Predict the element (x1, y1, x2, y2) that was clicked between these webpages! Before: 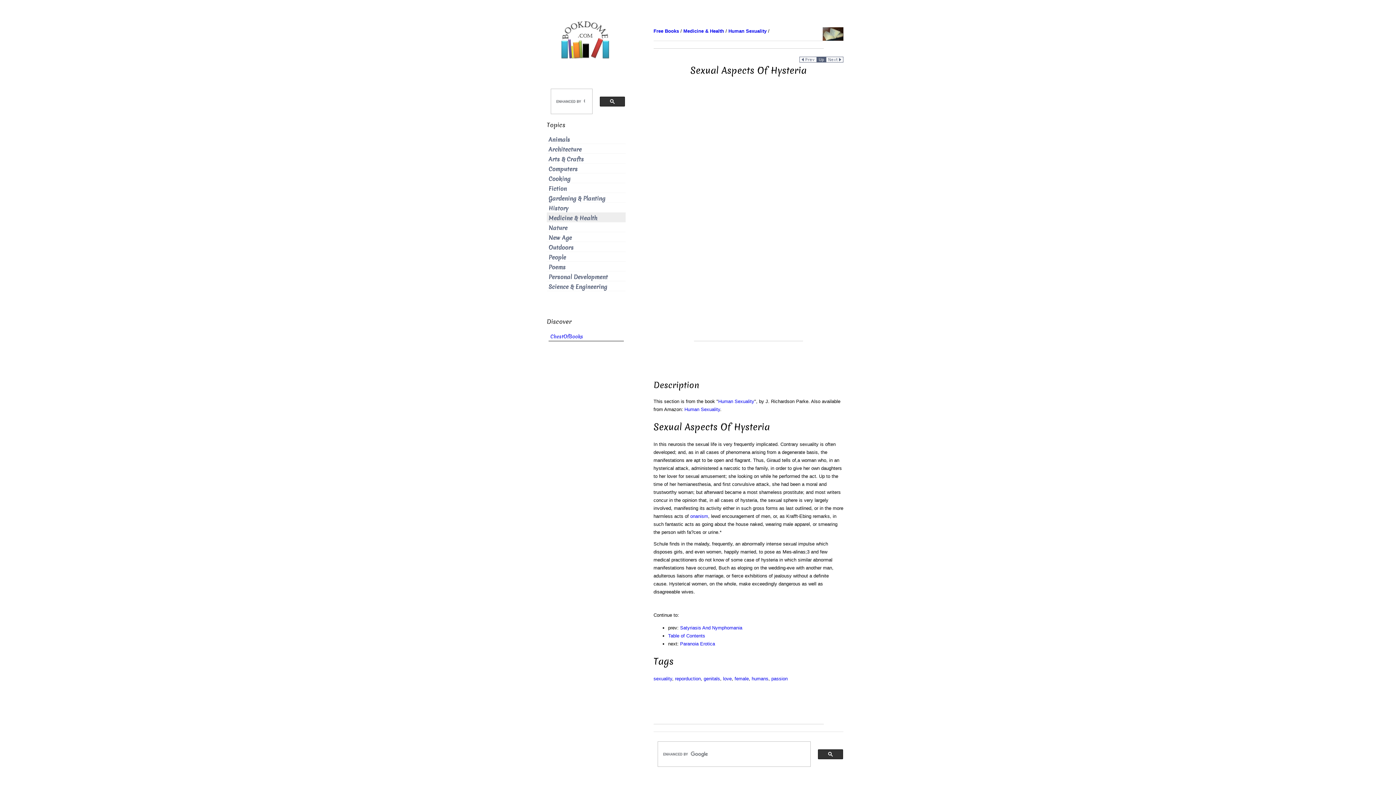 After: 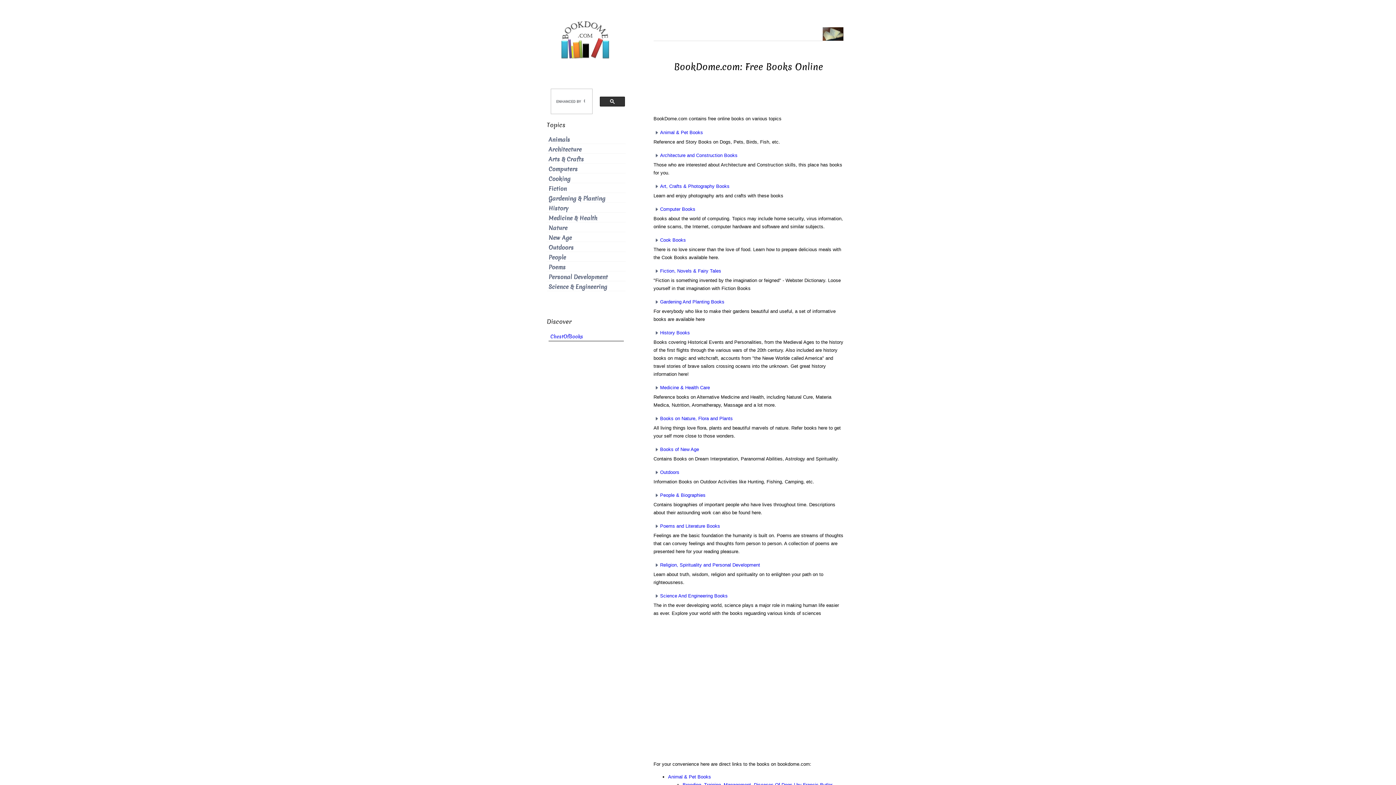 Action: label: Free Books bbox: (653, 28, 679, 33)